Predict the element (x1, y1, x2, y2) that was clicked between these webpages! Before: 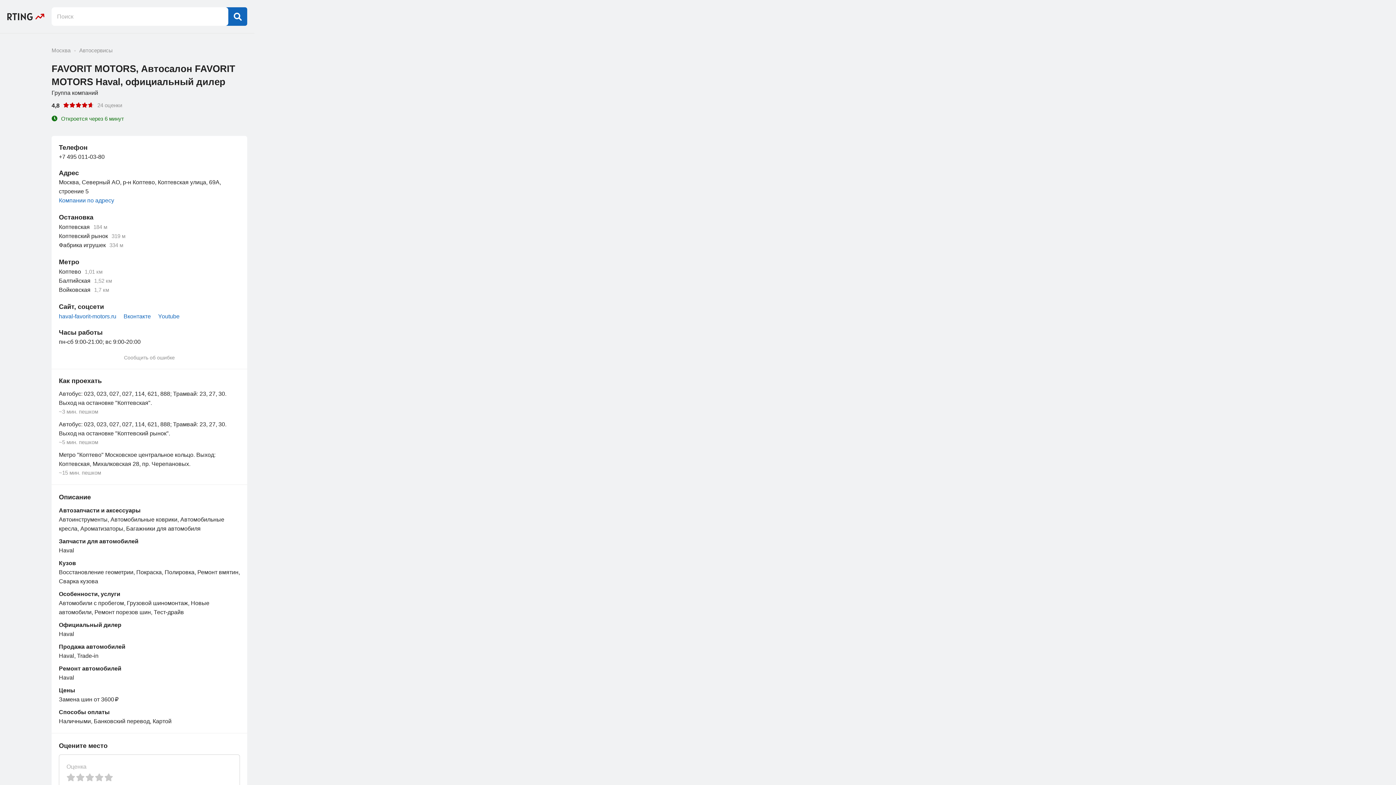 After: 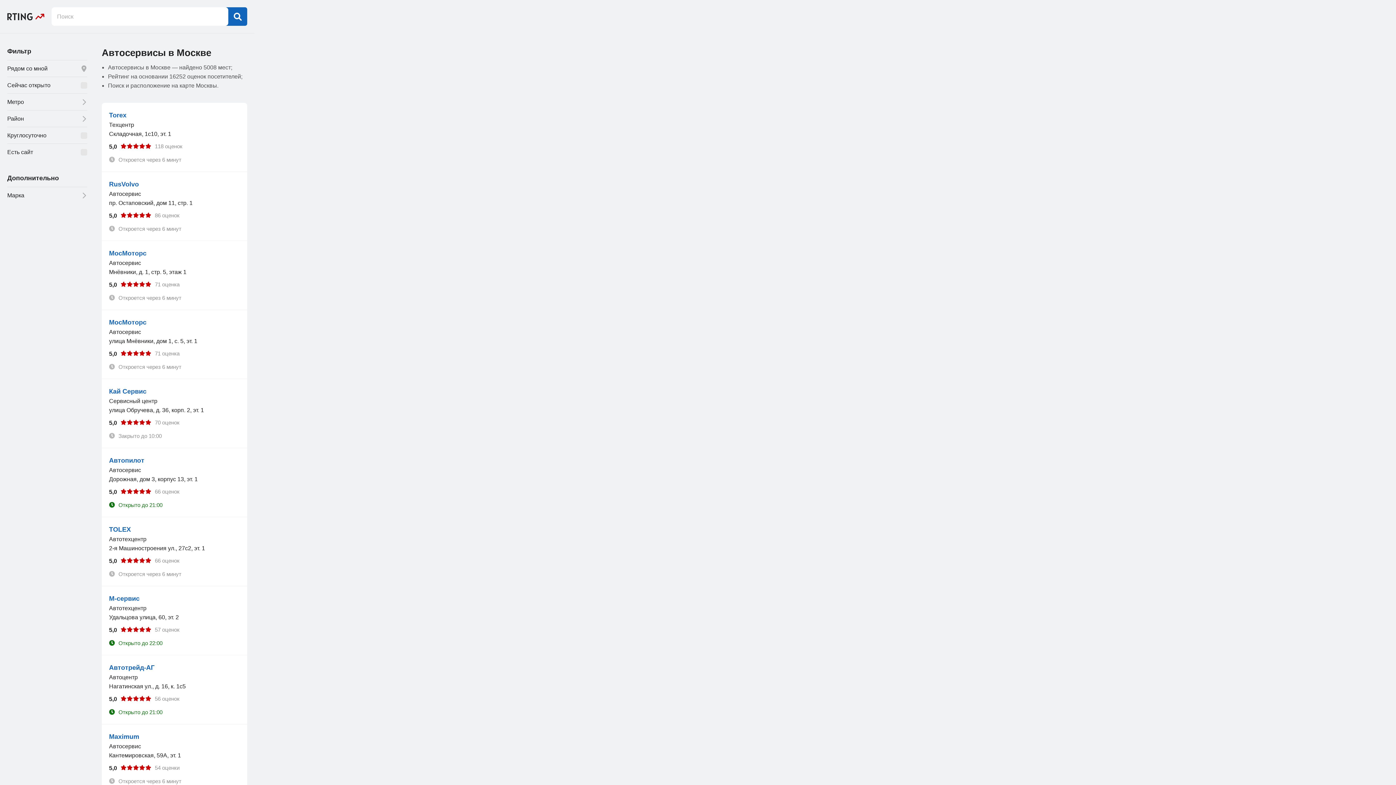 Action: bbox: (79, 47, 112, 53) label: Автосервисы